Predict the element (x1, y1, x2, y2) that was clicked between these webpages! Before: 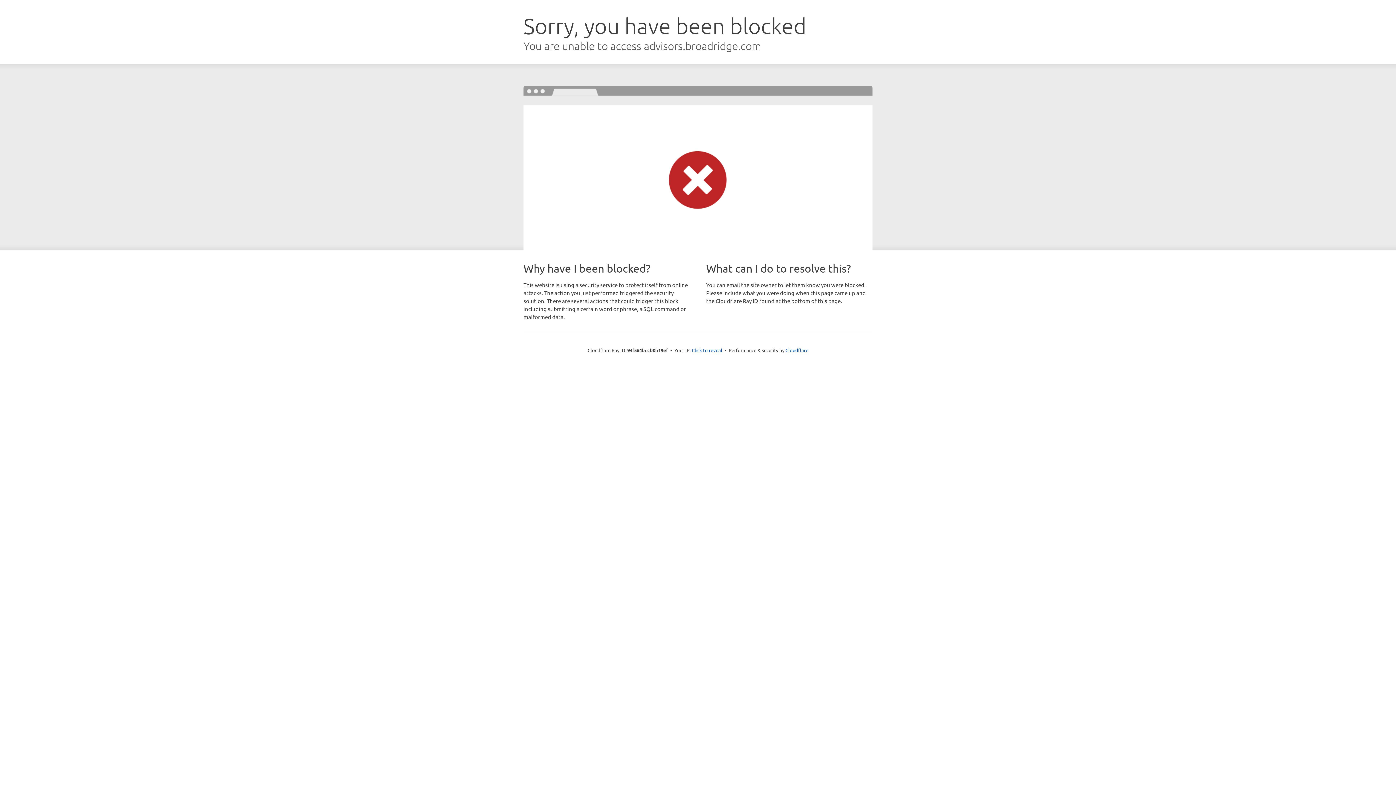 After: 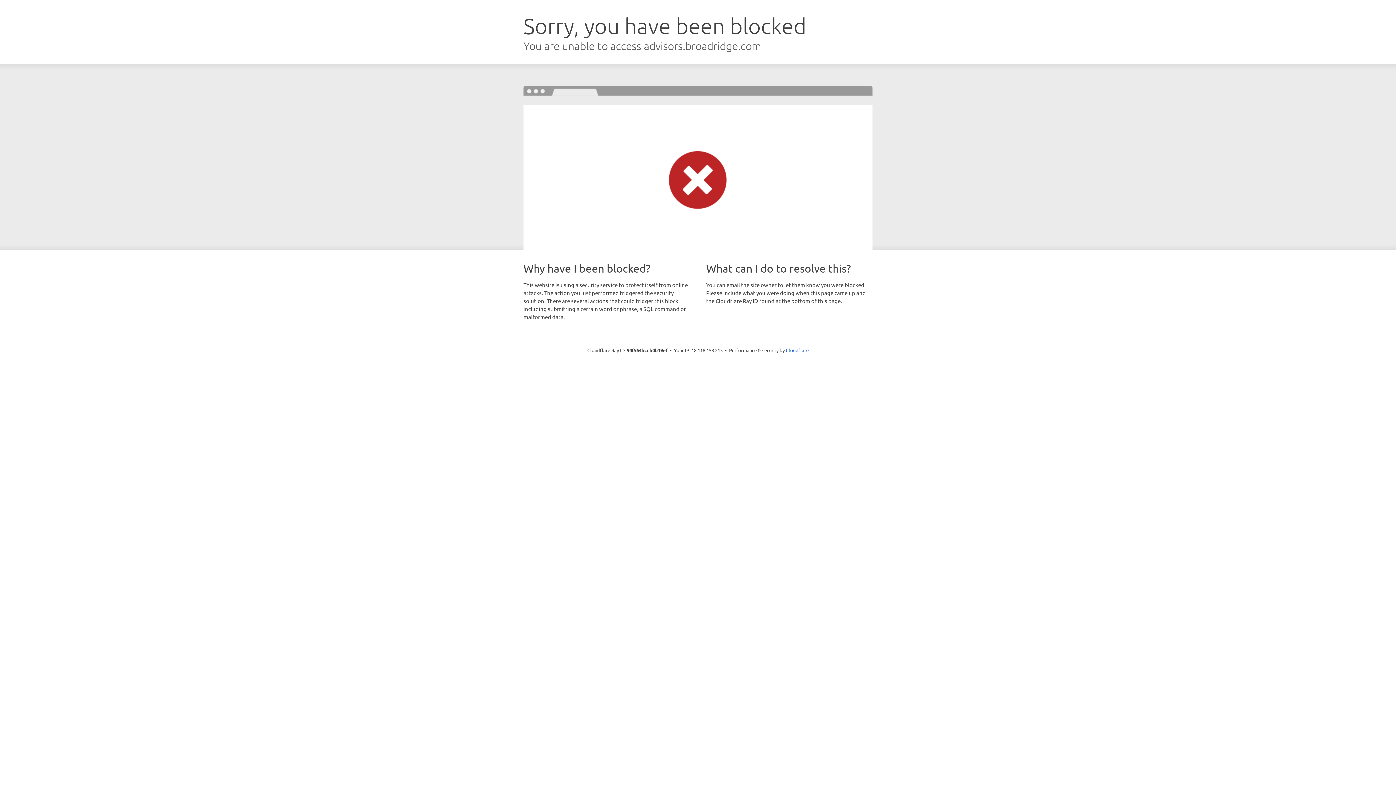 Action: bbox: (692, 346, 722, 353) label: Click to reveal